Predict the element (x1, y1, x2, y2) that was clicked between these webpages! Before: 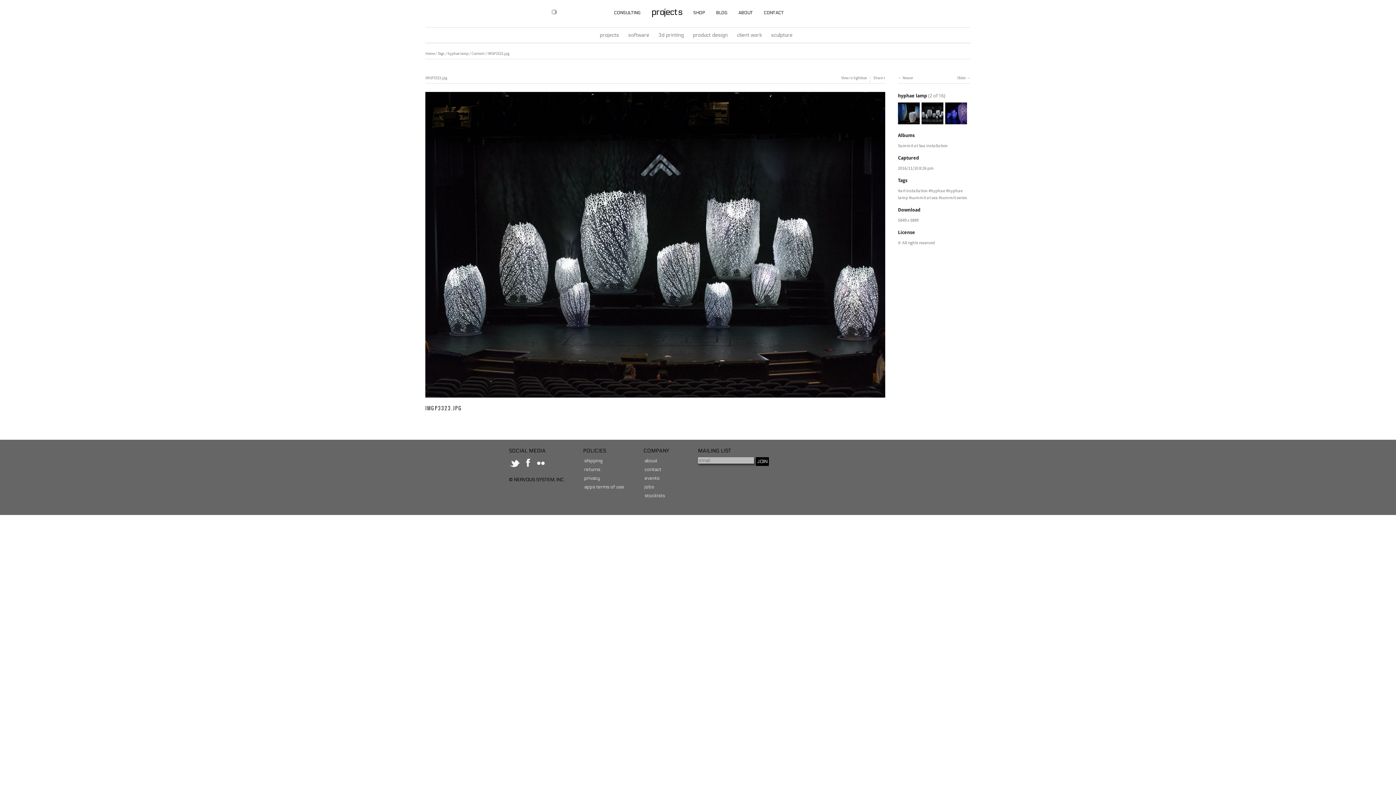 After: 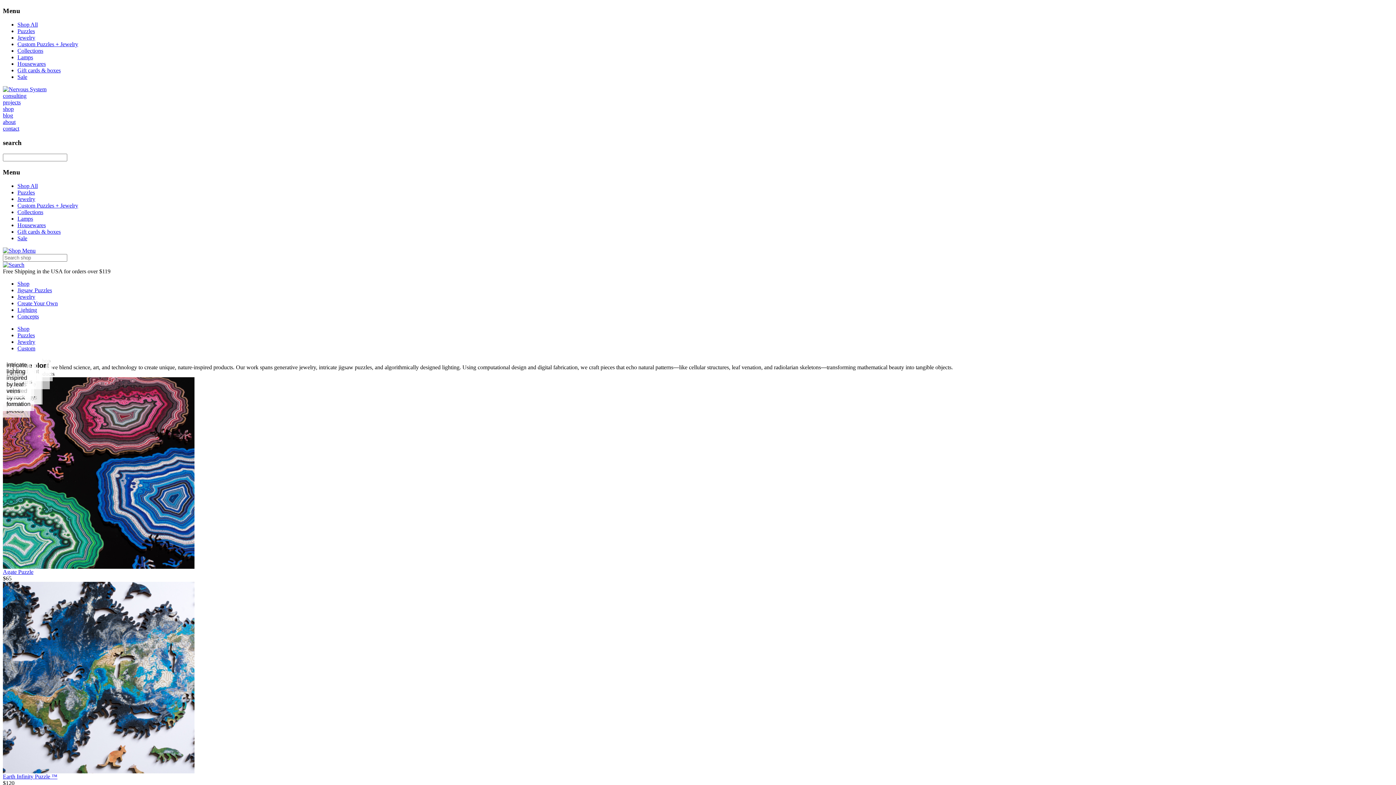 Action: label: shop bbox: (693, 8, 705, 15)